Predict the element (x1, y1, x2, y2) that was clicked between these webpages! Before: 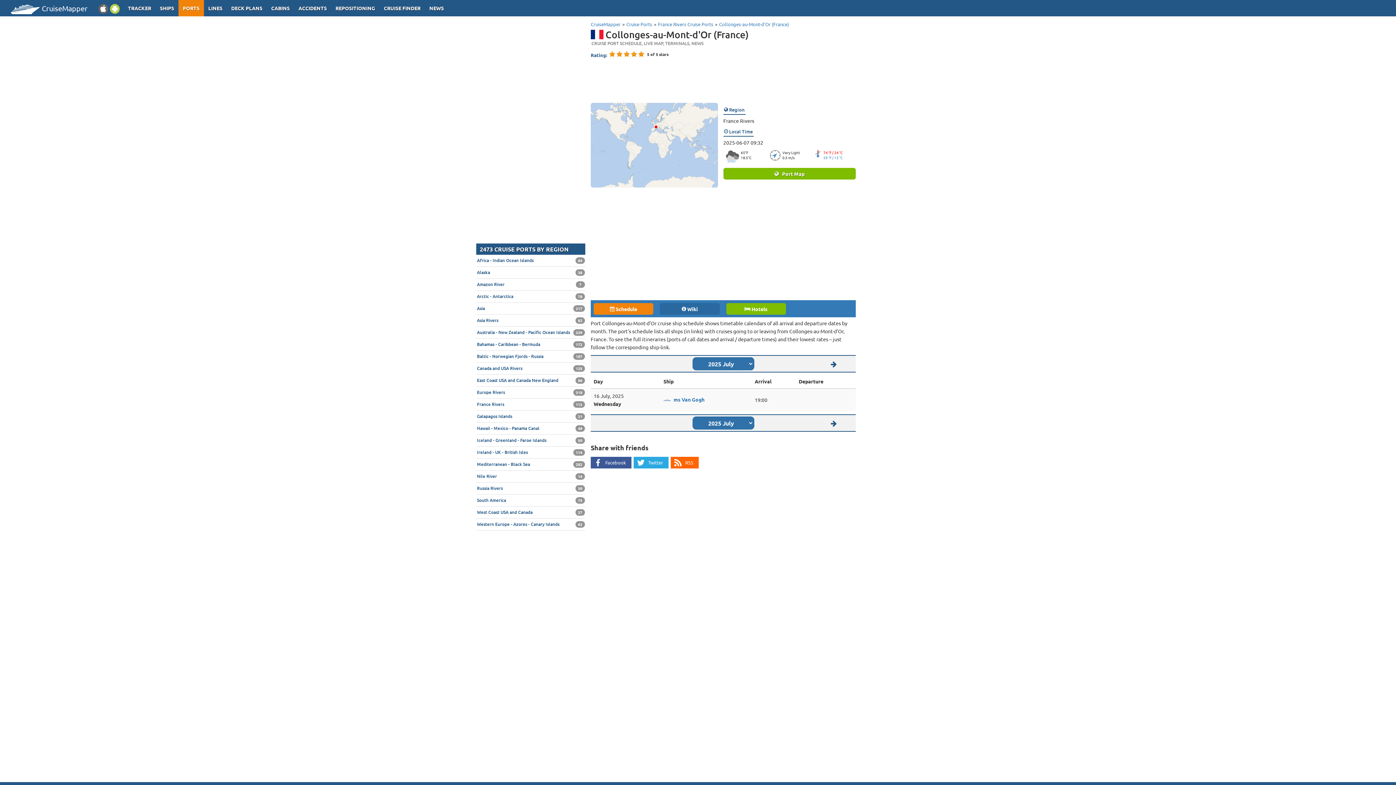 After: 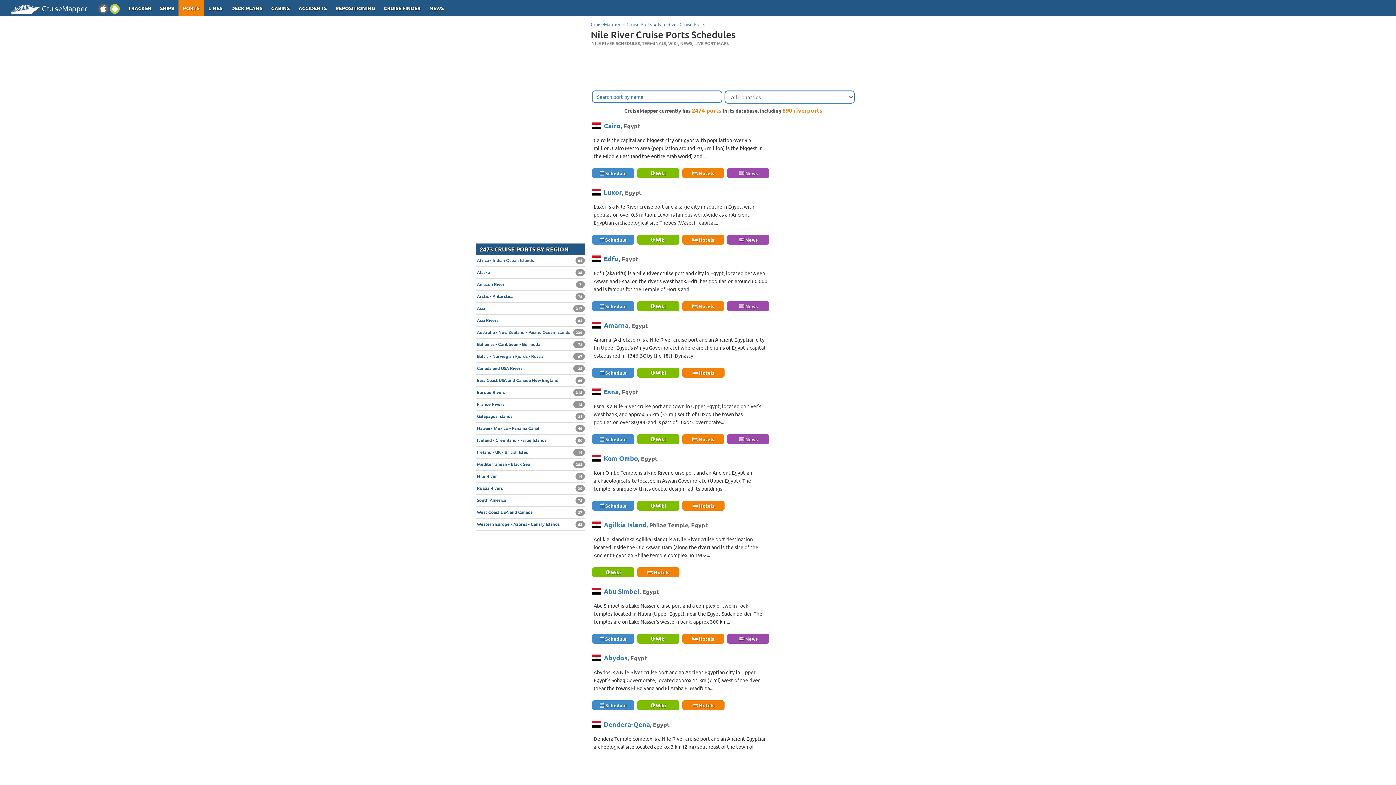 Action: bbox: (476, 470, 585, 482) label: Nile River
14